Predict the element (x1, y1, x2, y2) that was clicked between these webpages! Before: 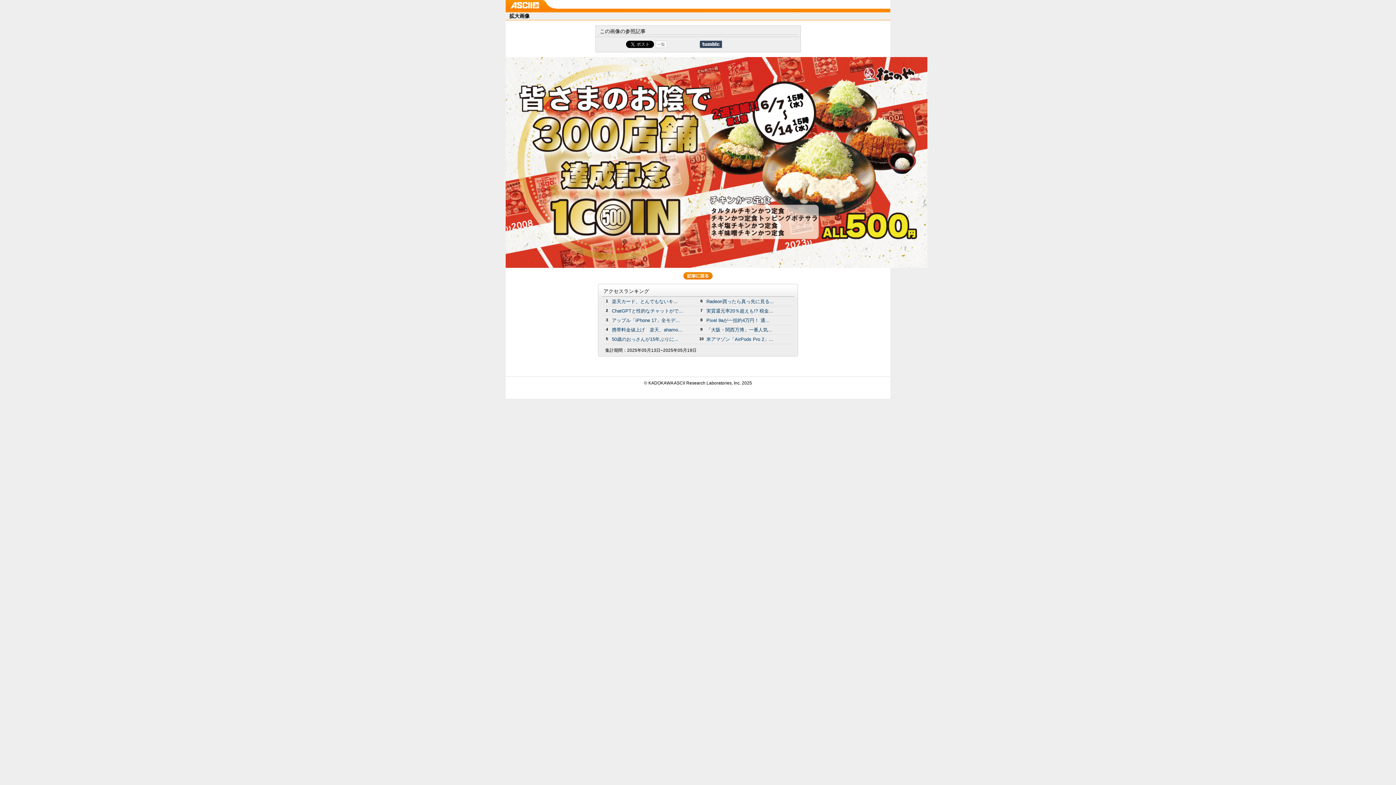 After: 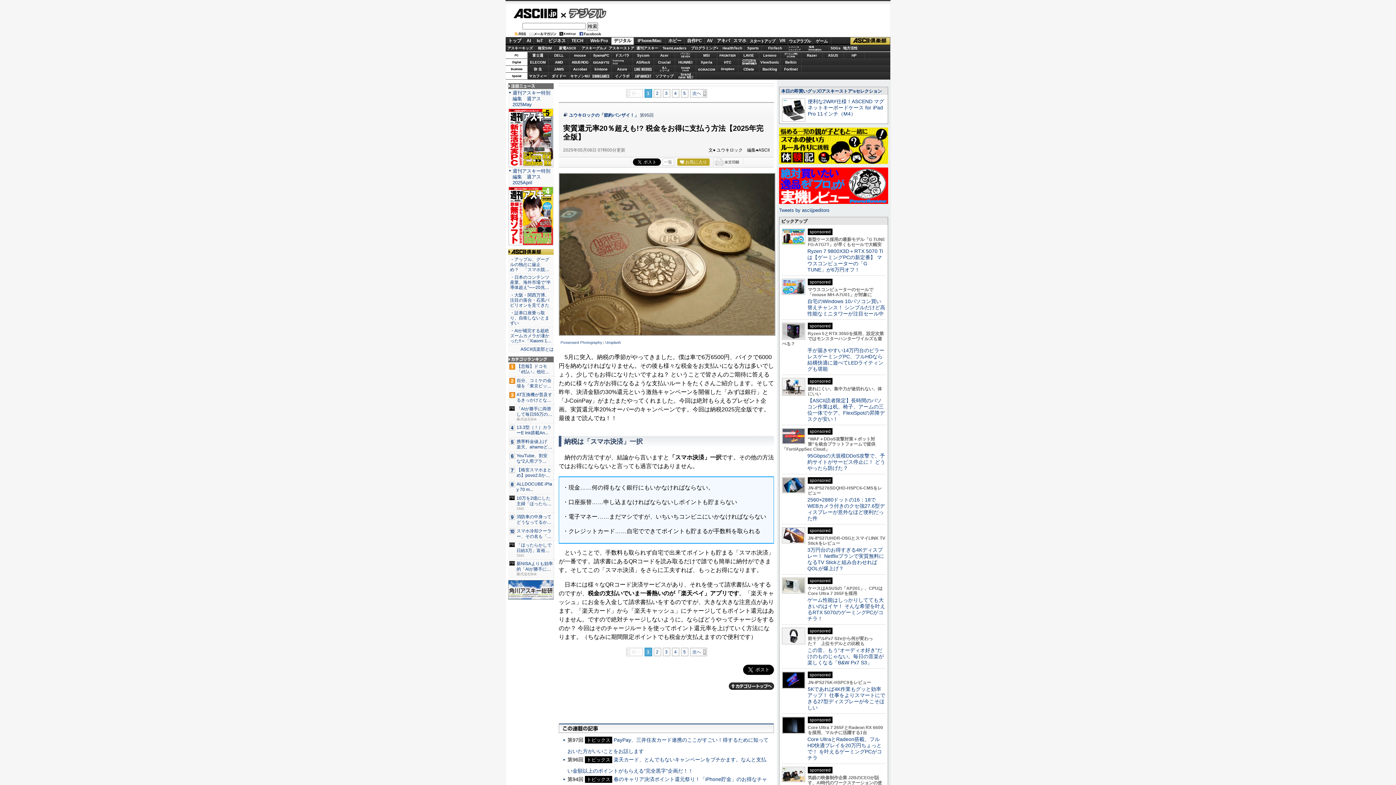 Action: label: 実質還元率20％超えも!? 税金... bbox: (706, 308, 773, 313)